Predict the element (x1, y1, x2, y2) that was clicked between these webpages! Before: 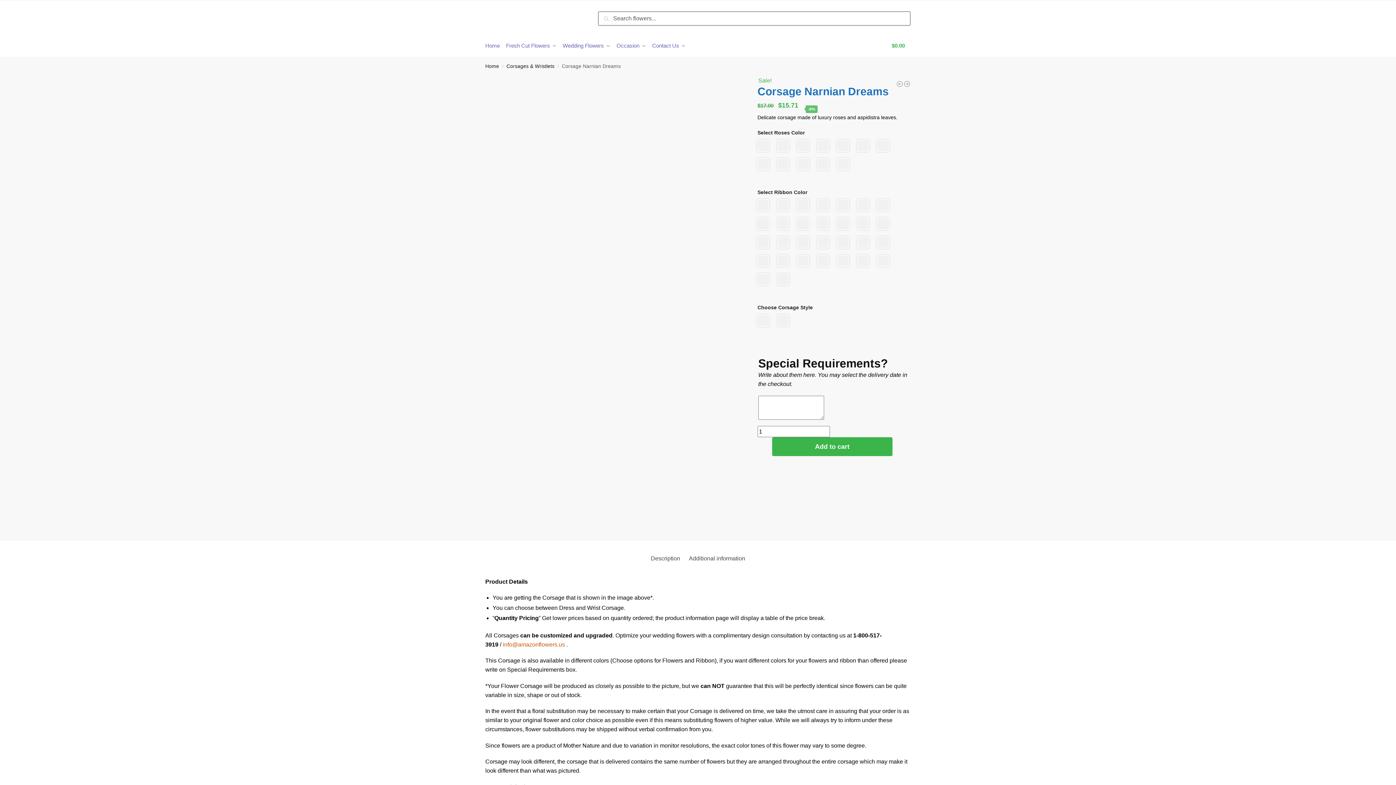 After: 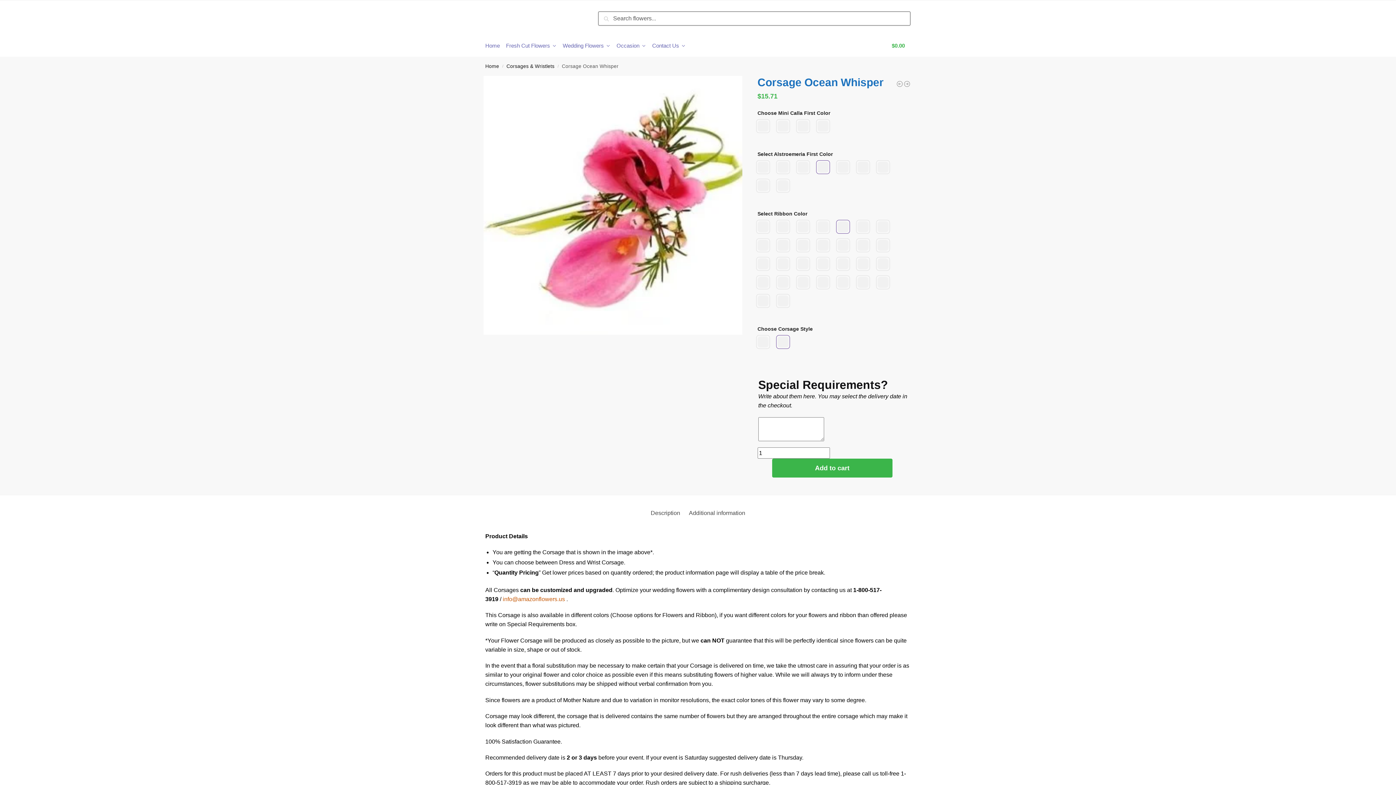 Action: label: Corsage Ocean Whisper bbox: (903, 80, 910, 87)